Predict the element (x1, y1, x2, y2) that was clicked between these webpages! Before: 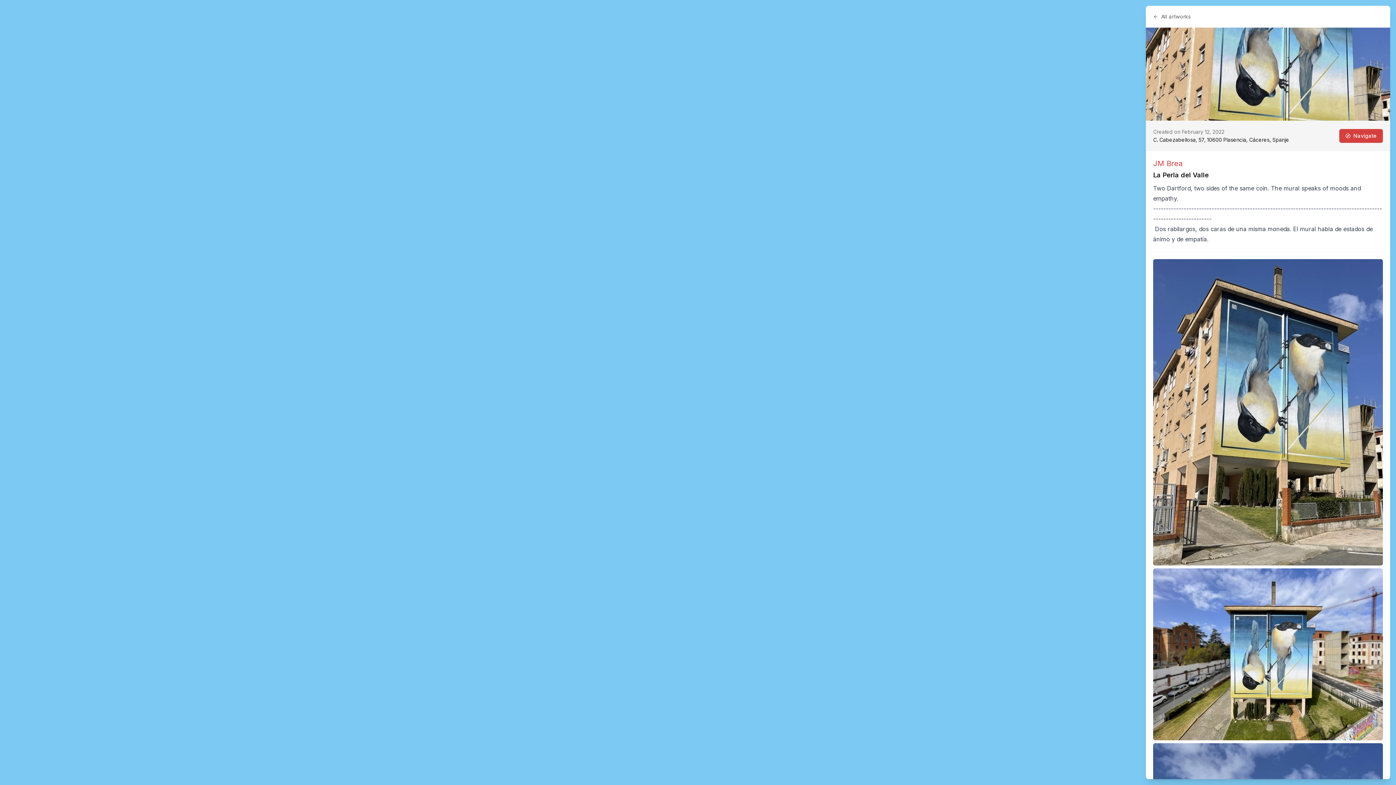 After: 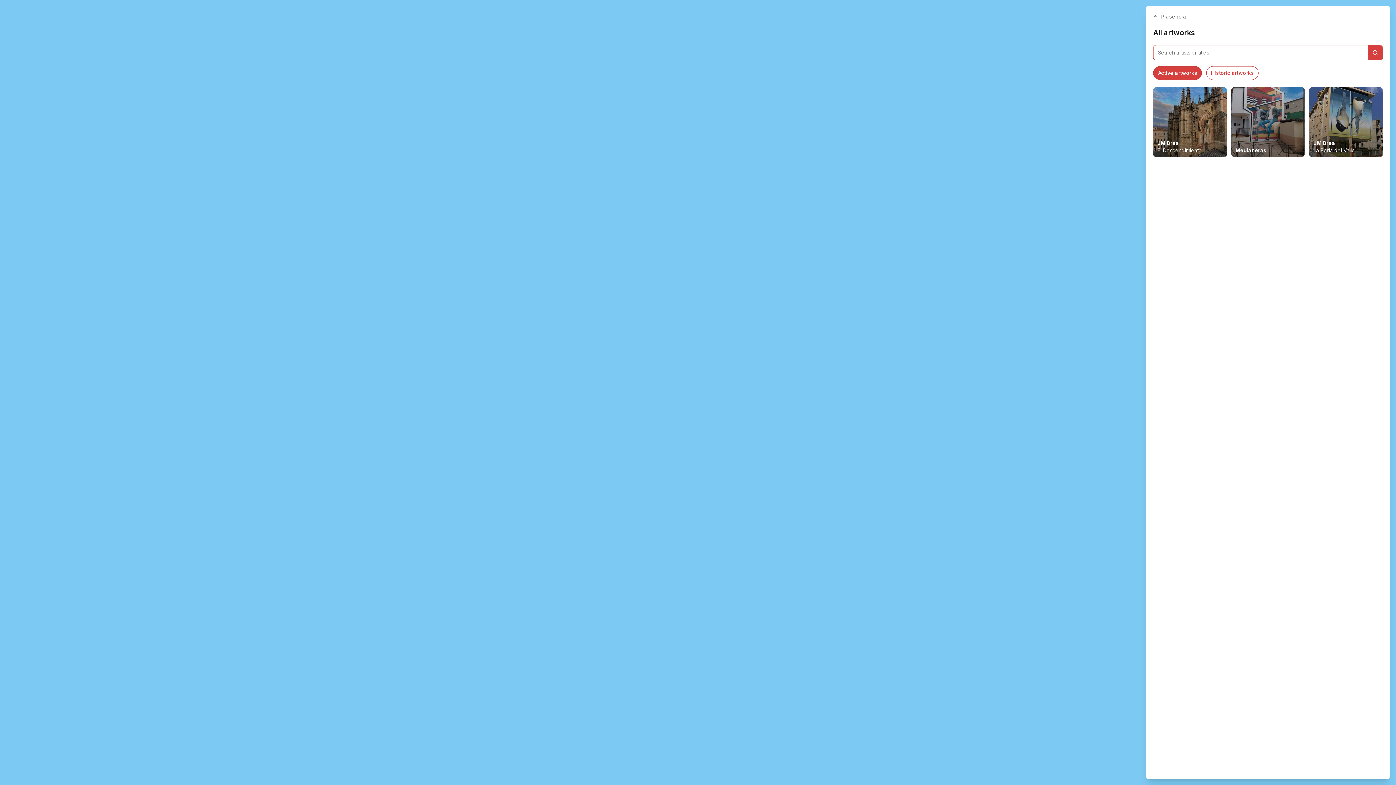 Action: label: All artworks bbox: (1146, 5, 1198, 27)